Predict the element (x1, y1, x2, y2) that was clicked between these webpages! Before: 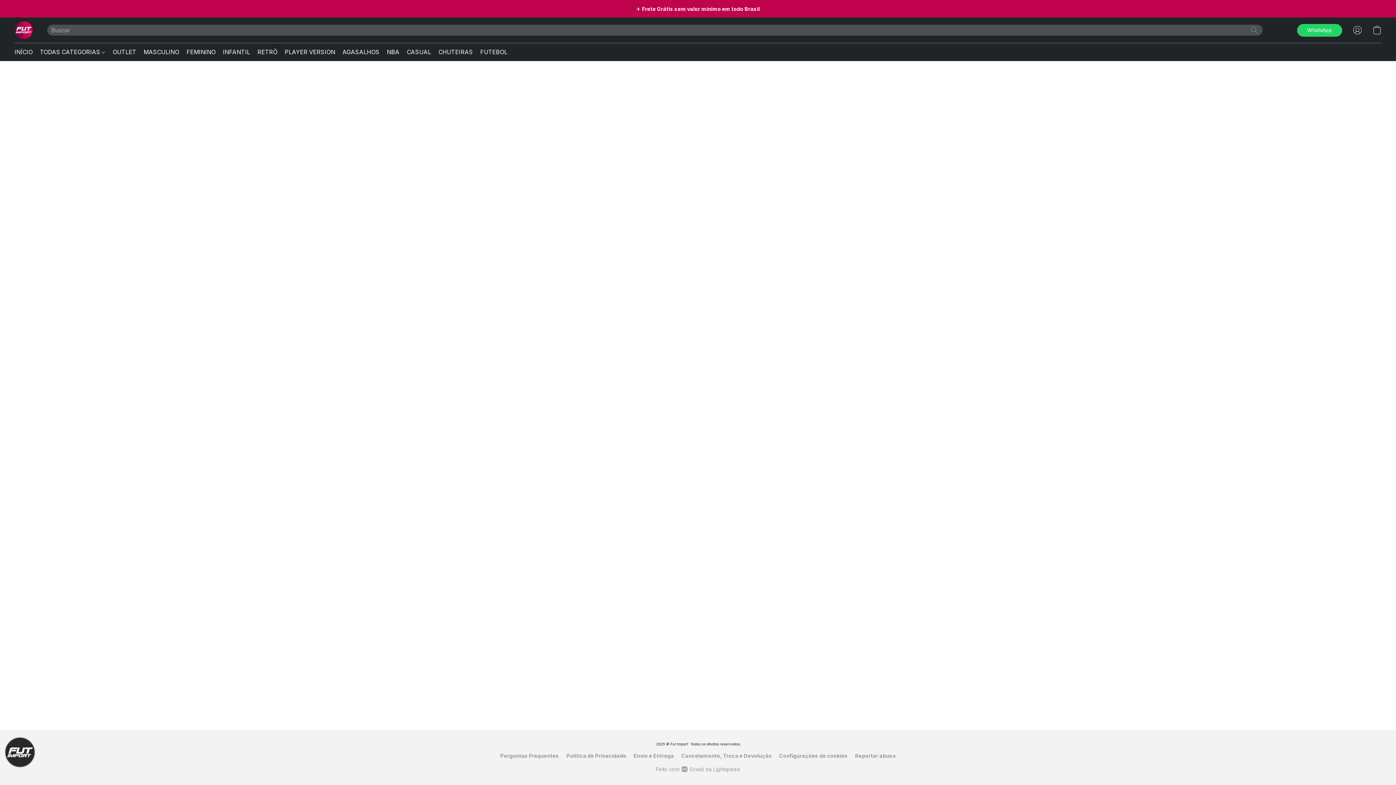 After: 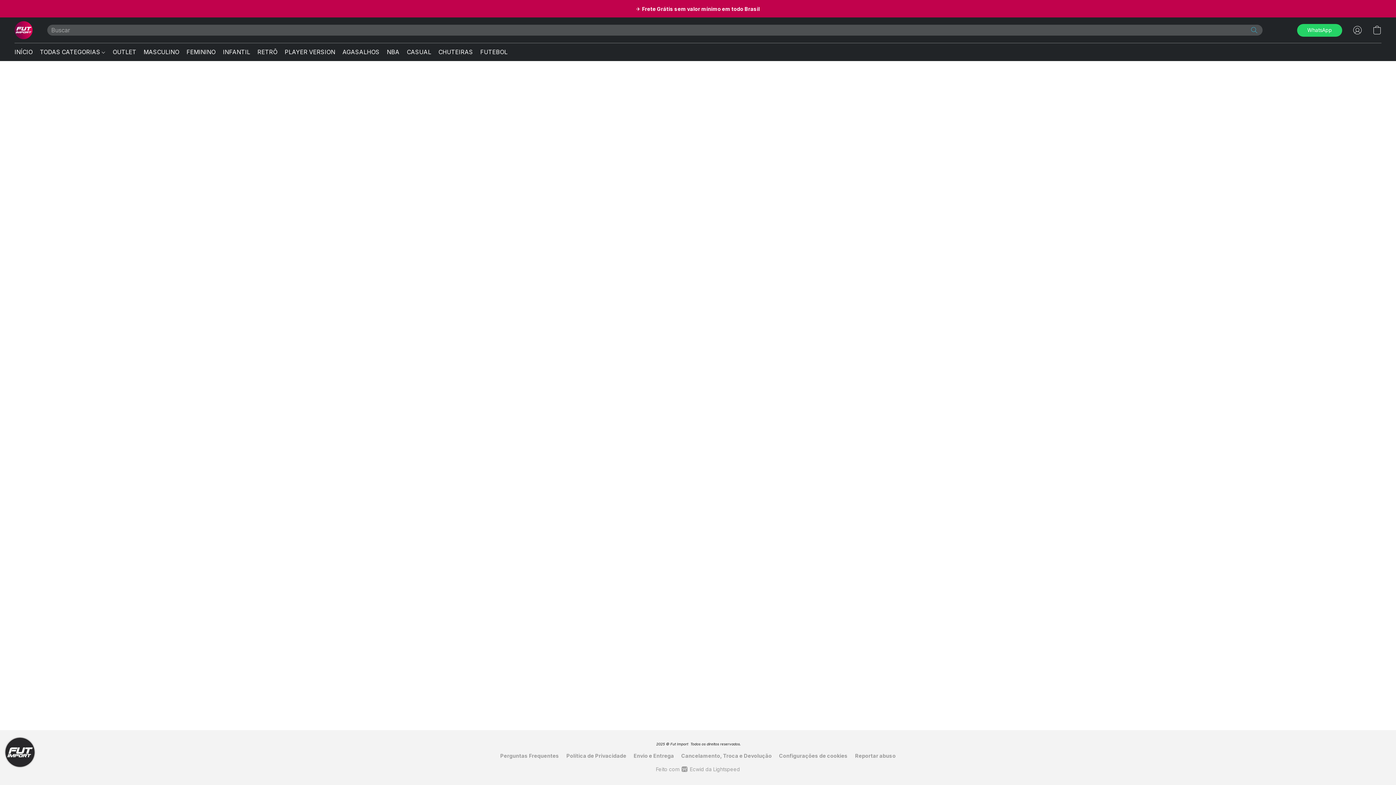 Action: label: Cancelamento, Troca e Devolução bbox: (681, 752, 772, 760)